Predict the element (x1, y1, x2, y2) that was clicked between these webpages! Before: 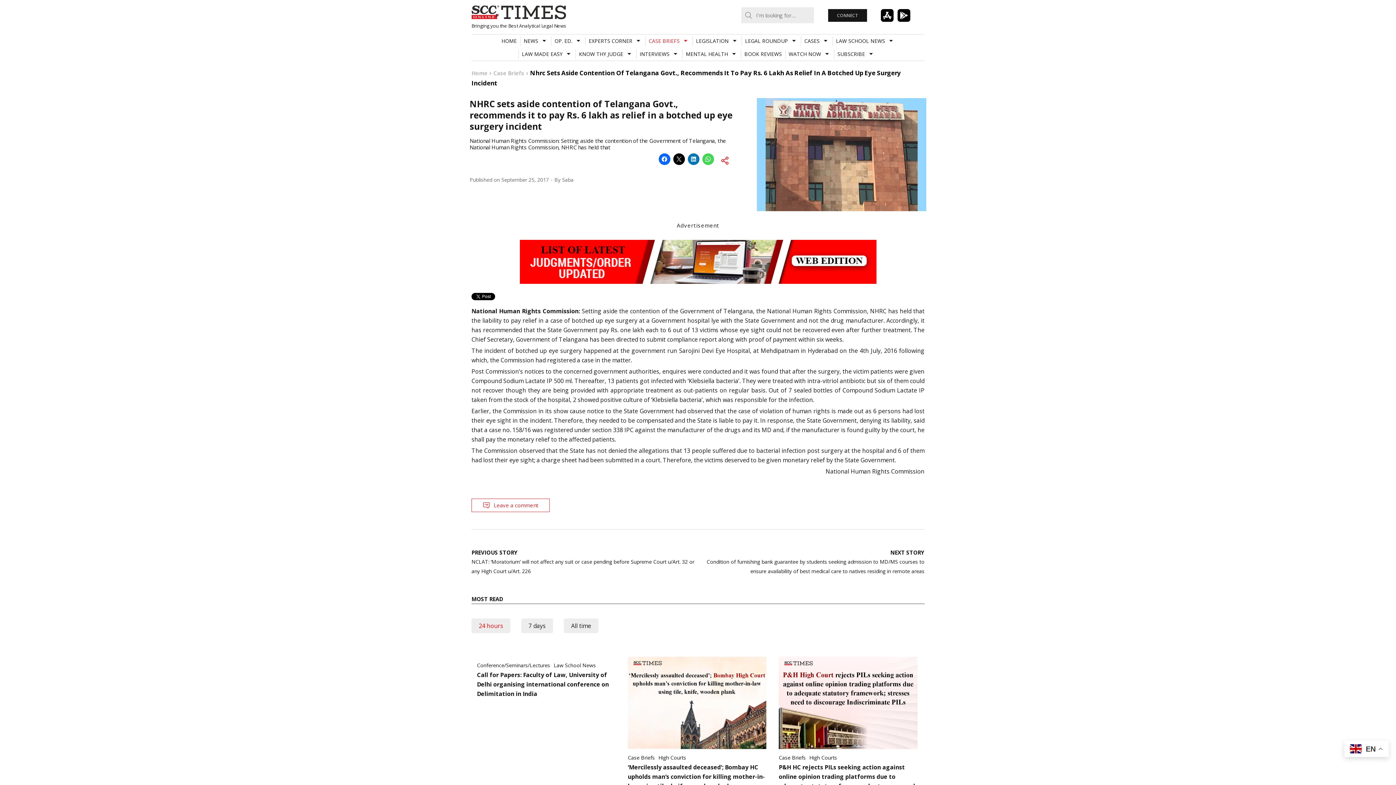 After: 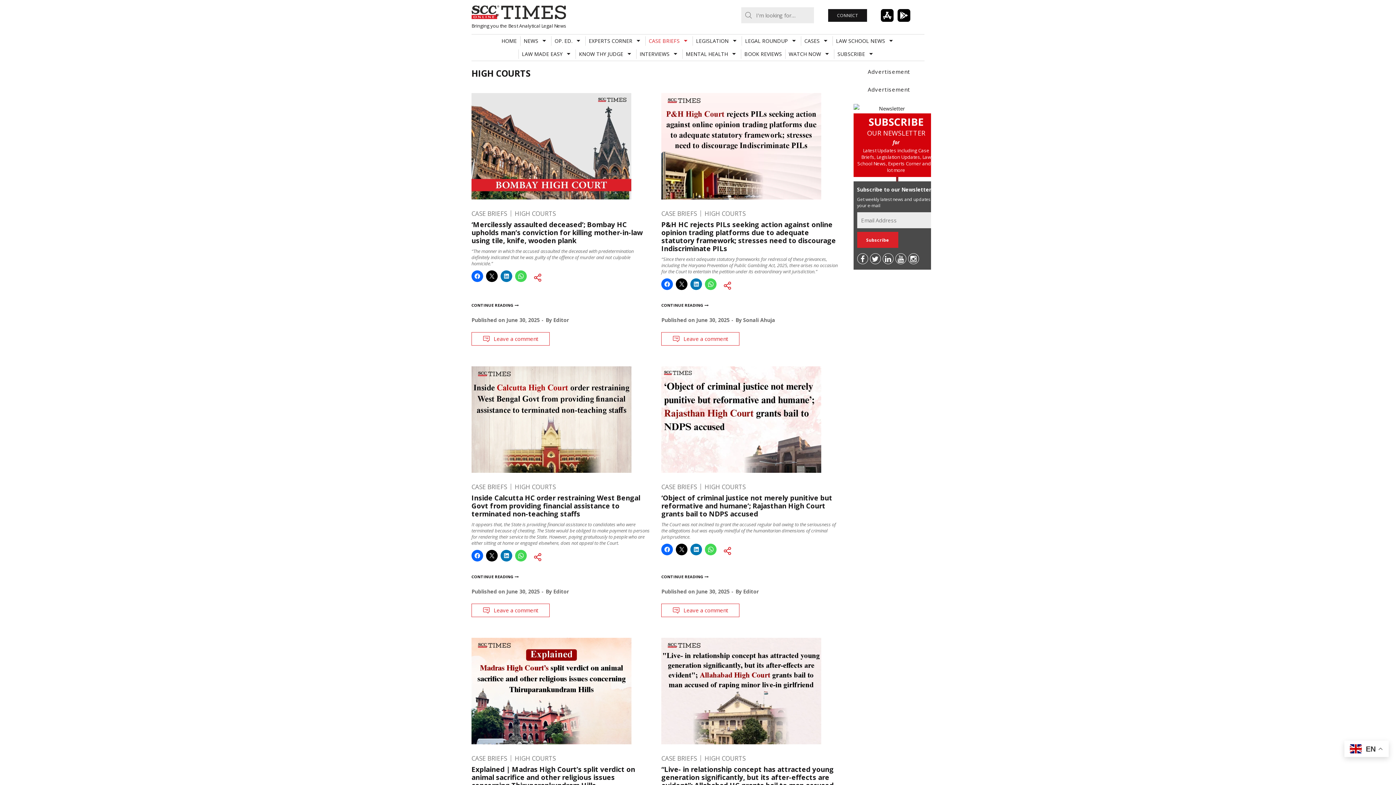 Action: bbox: (658, 754, 686, 761) label: High Courts